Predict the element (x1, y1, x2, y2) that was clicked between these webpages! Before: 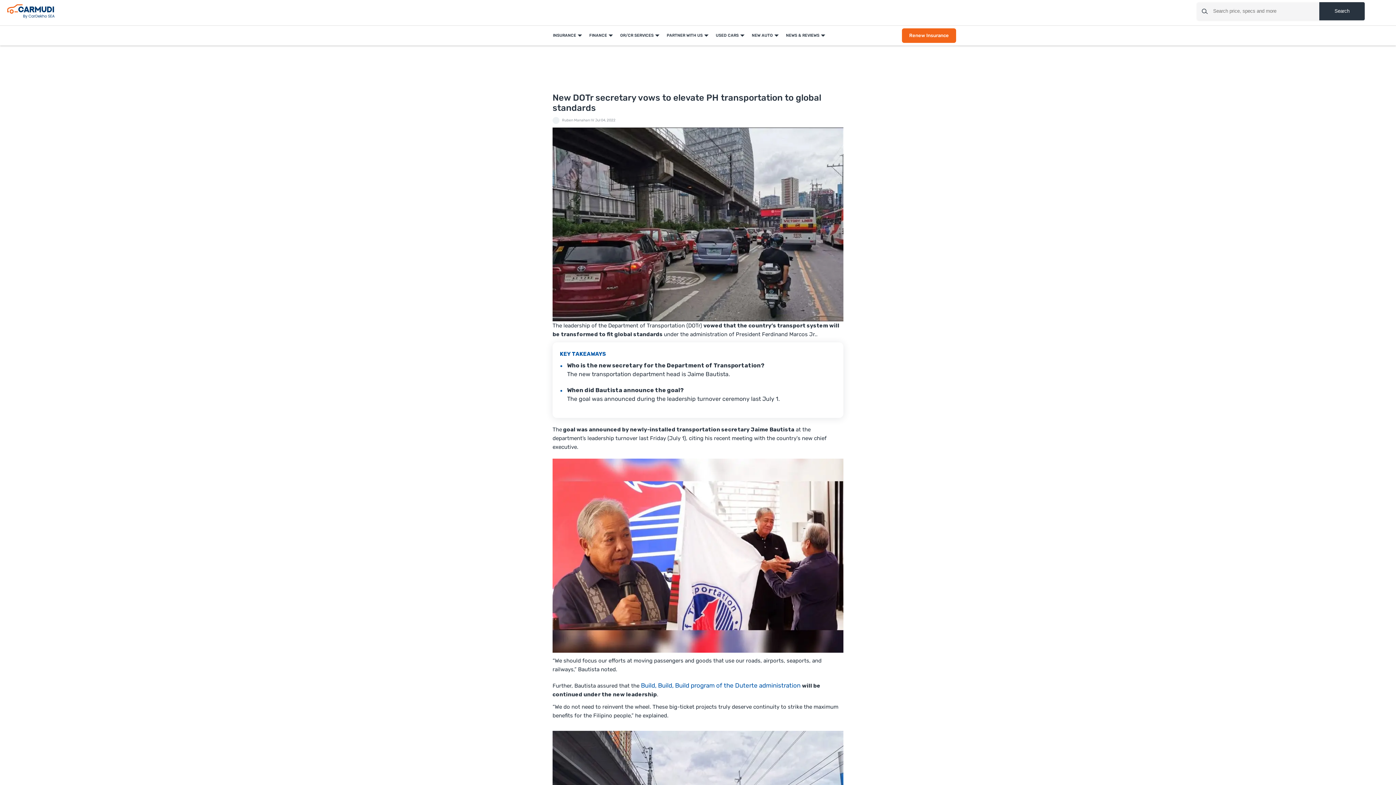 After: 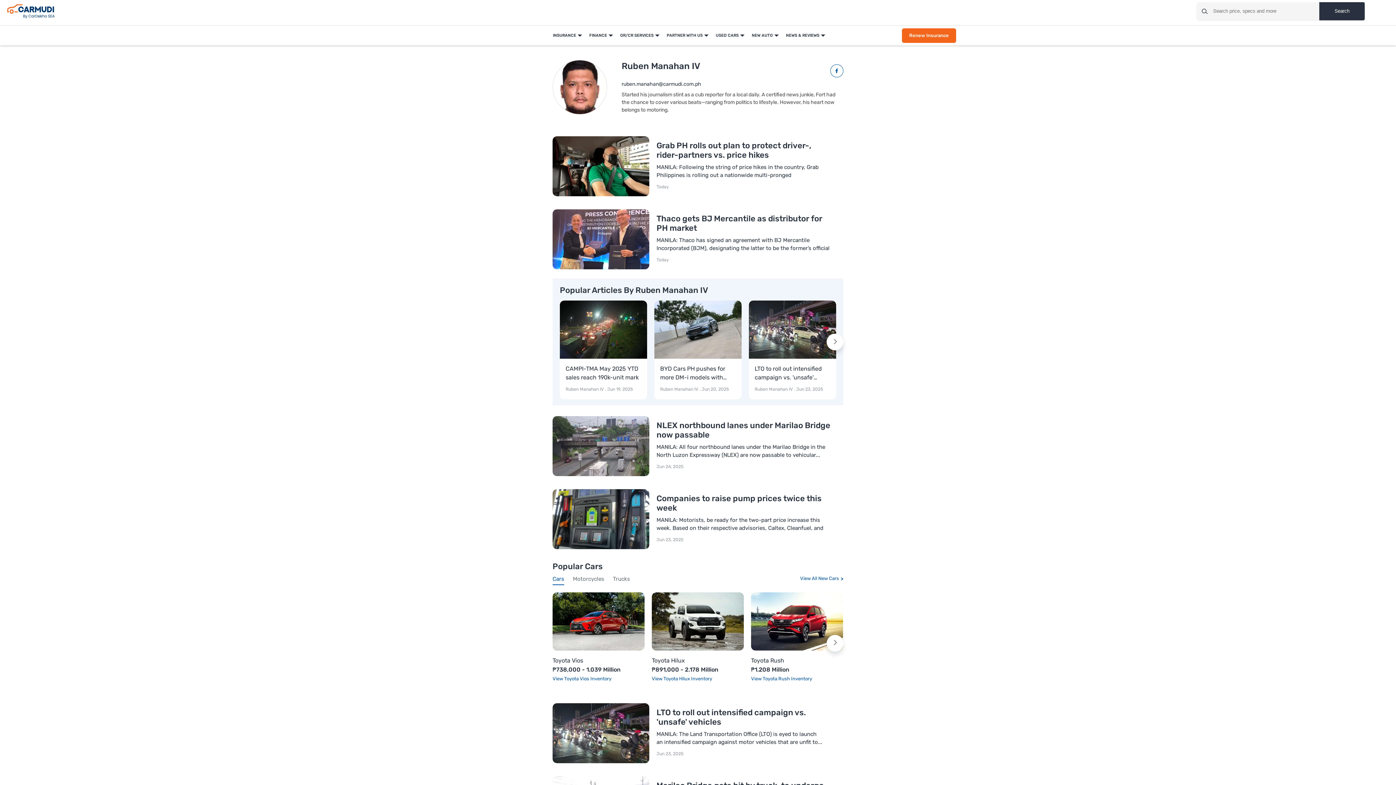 Action: label: Ruben Manahan IV bbox: (562, 118, 594, 122)